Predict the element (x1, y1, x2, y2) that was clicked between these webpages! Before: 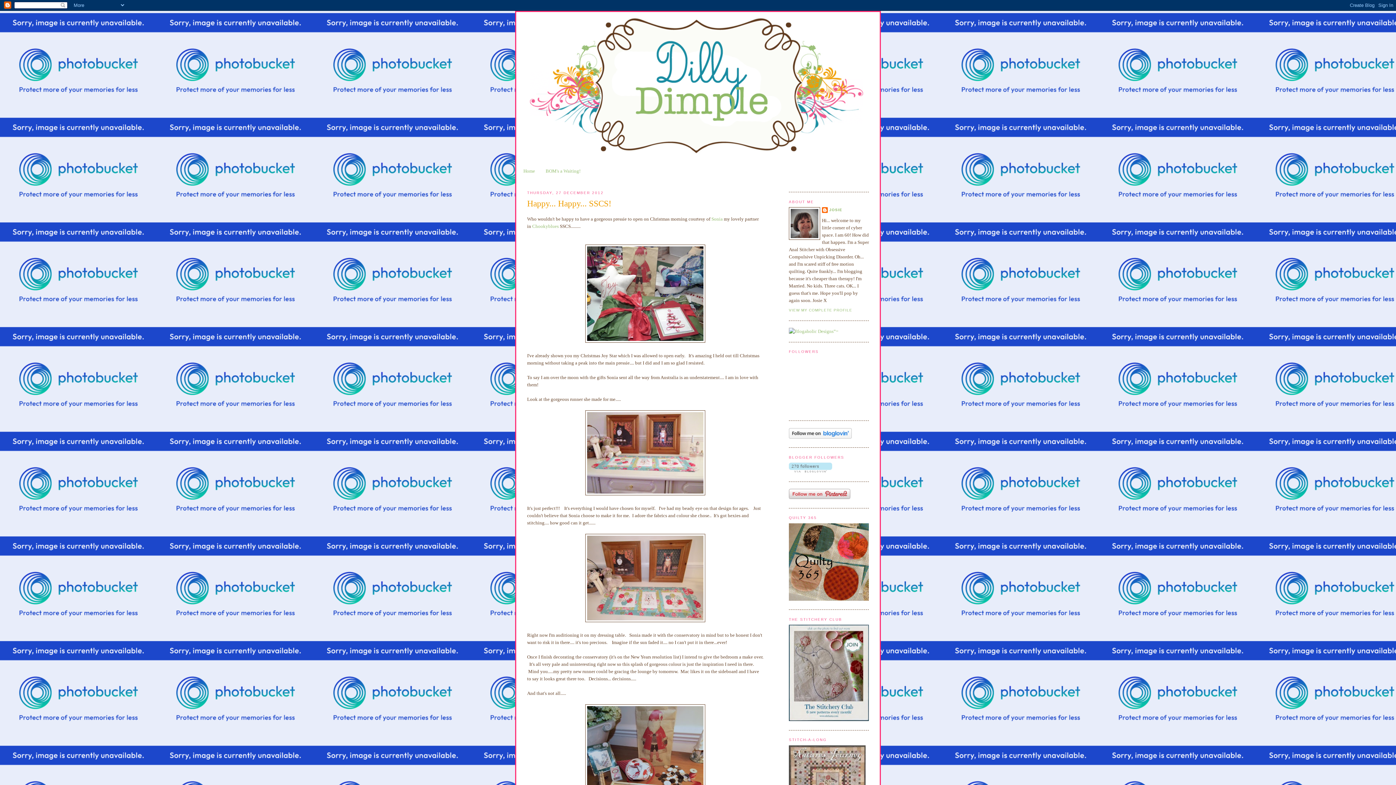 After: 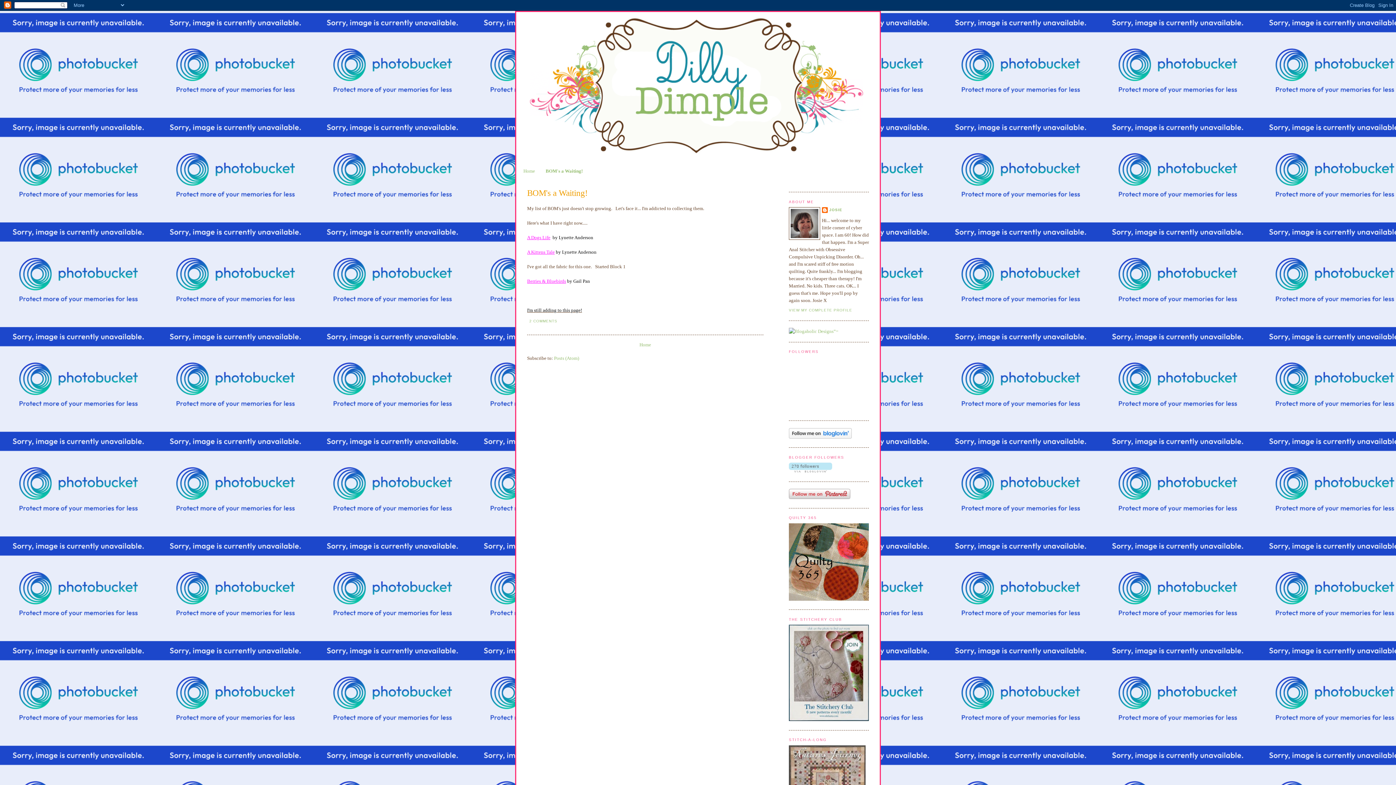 Action: bbox: (545, 168, 580, 173) label: BOM's a Waiting!